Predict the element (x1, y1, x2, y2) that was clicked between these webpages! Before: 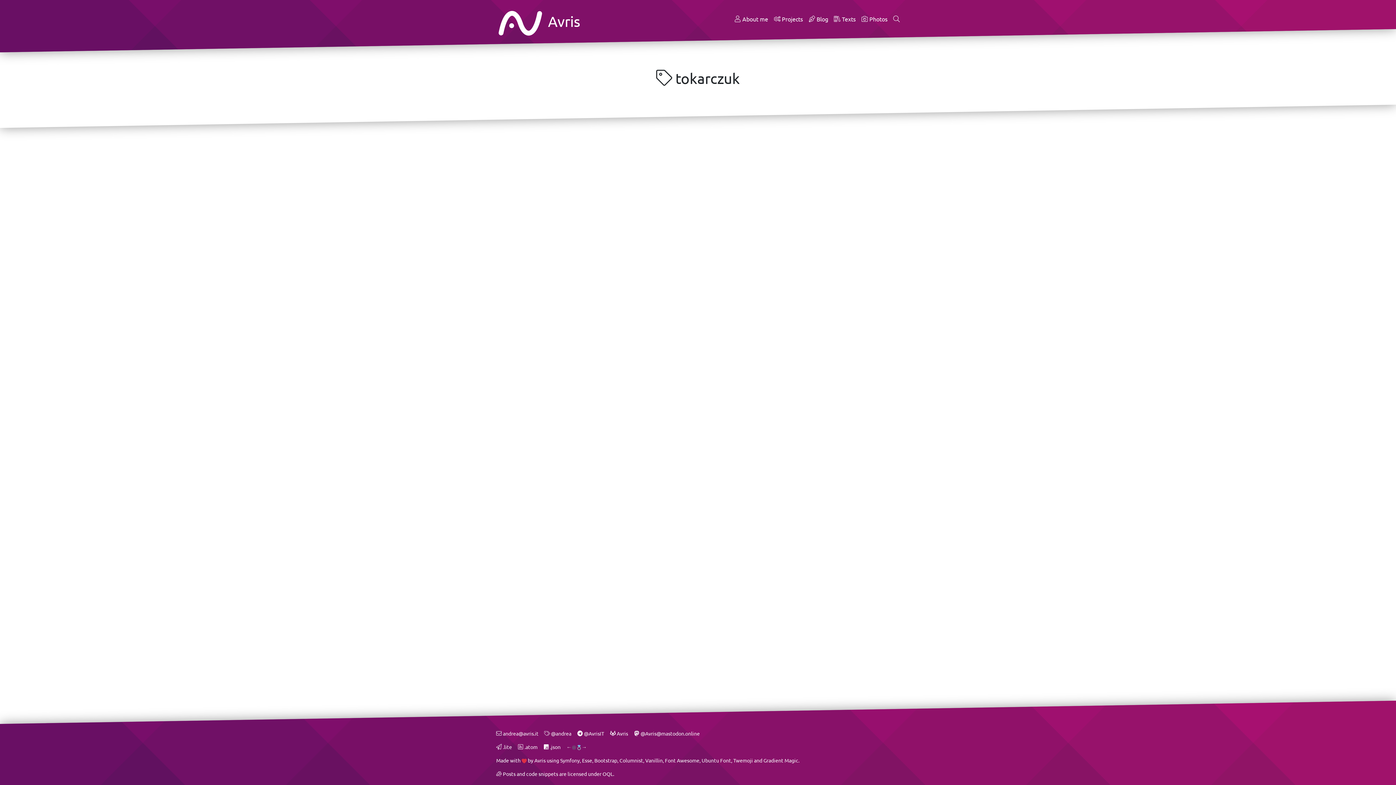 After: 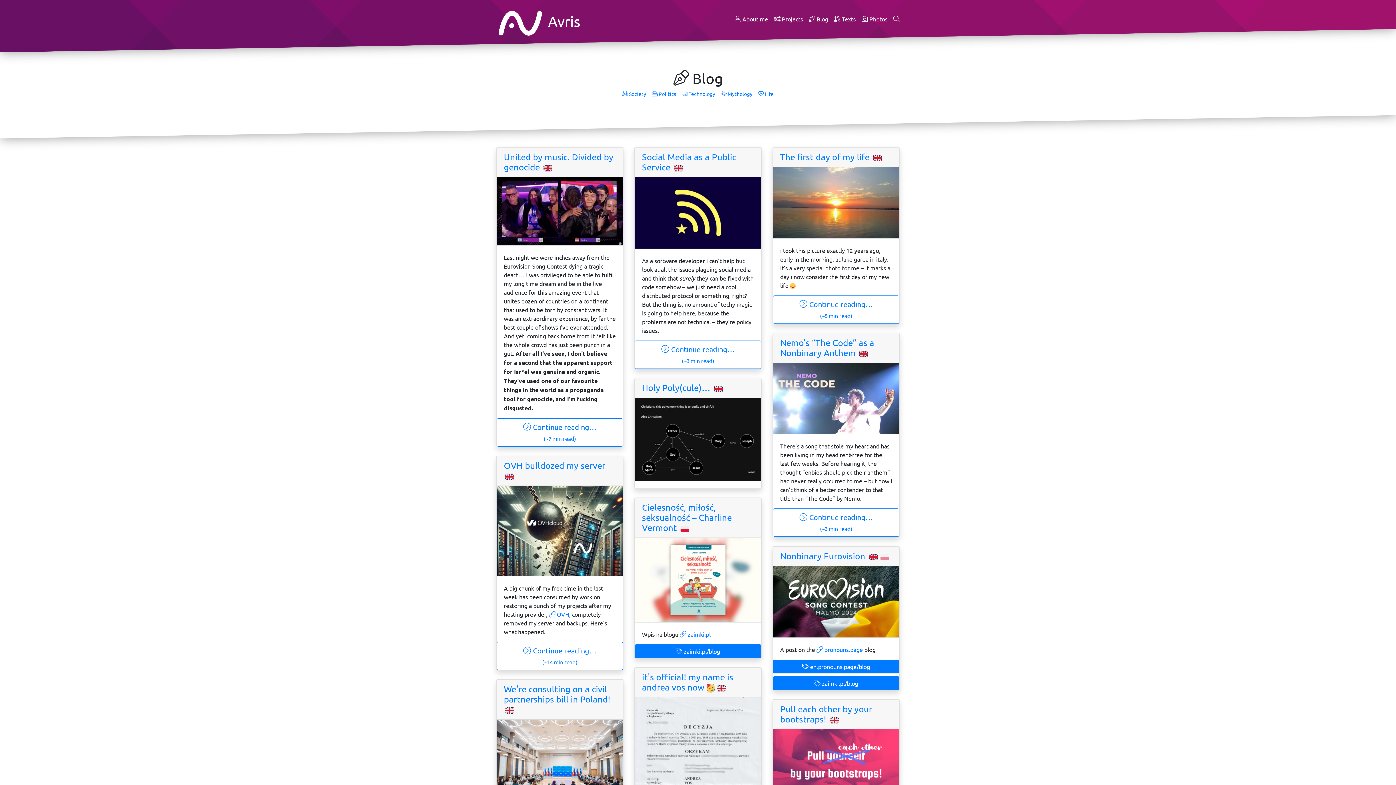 Action: bbox: (808, 15, 828, 22) label:  Blog